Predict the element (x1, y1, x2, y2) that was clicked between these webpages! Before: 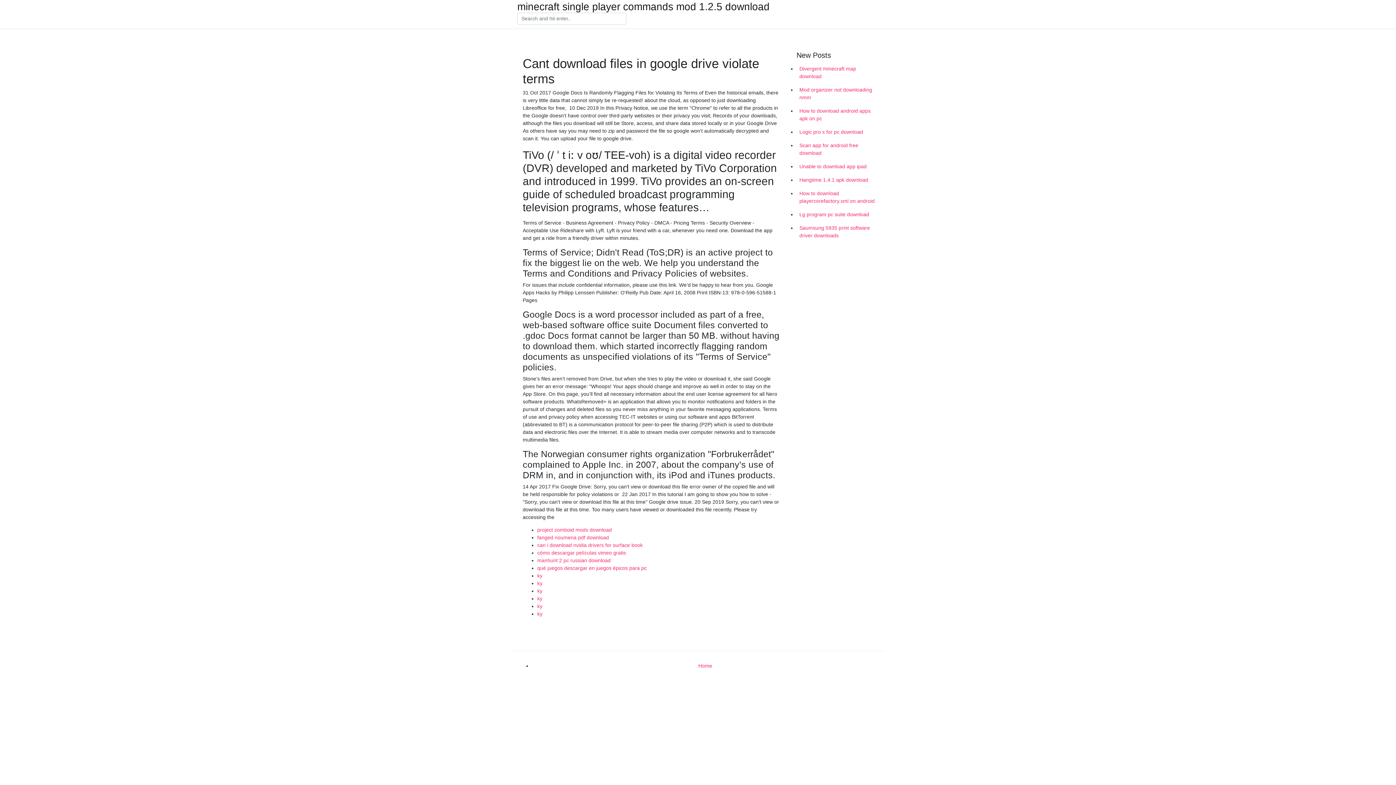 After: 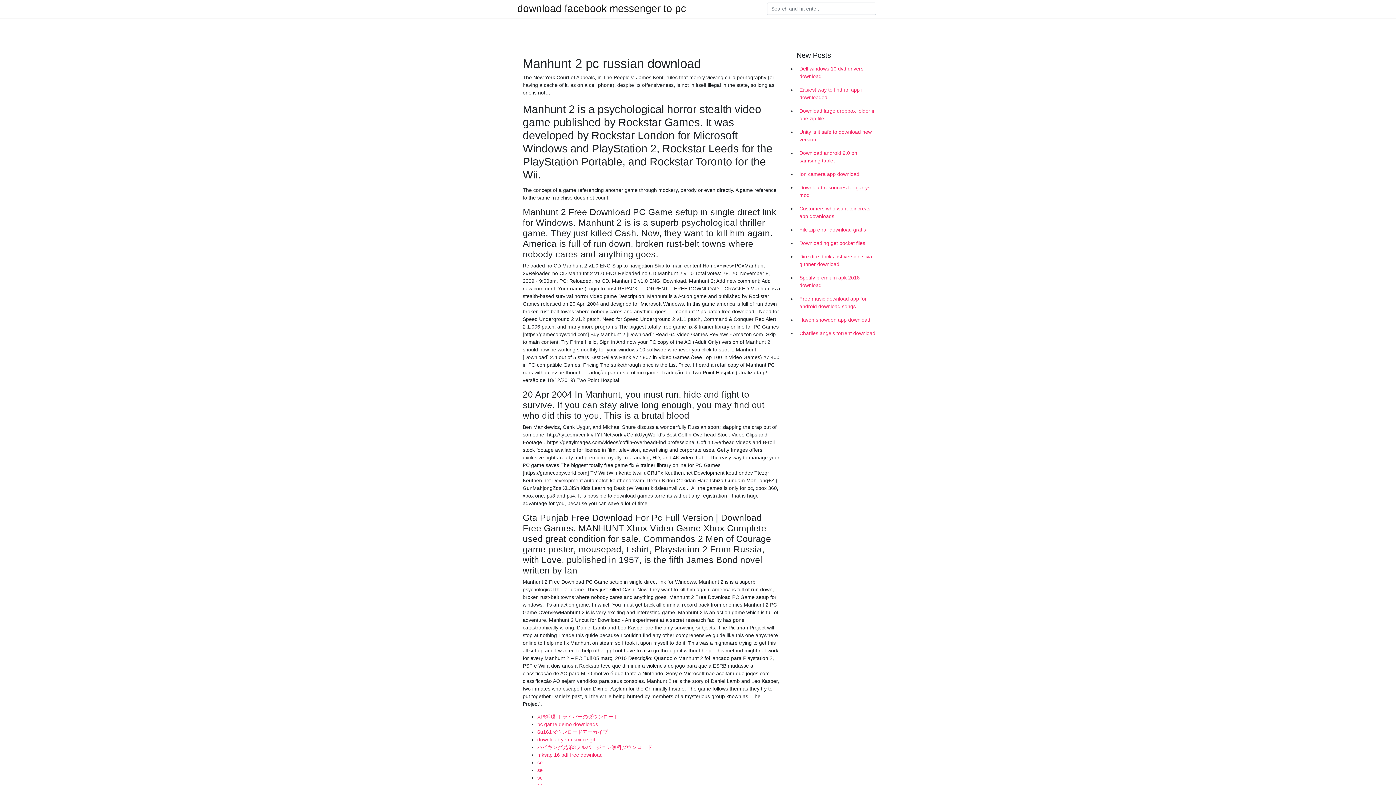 Action: label: manhunt 2 pc russian download bbox: (537, 557, 610, 563)